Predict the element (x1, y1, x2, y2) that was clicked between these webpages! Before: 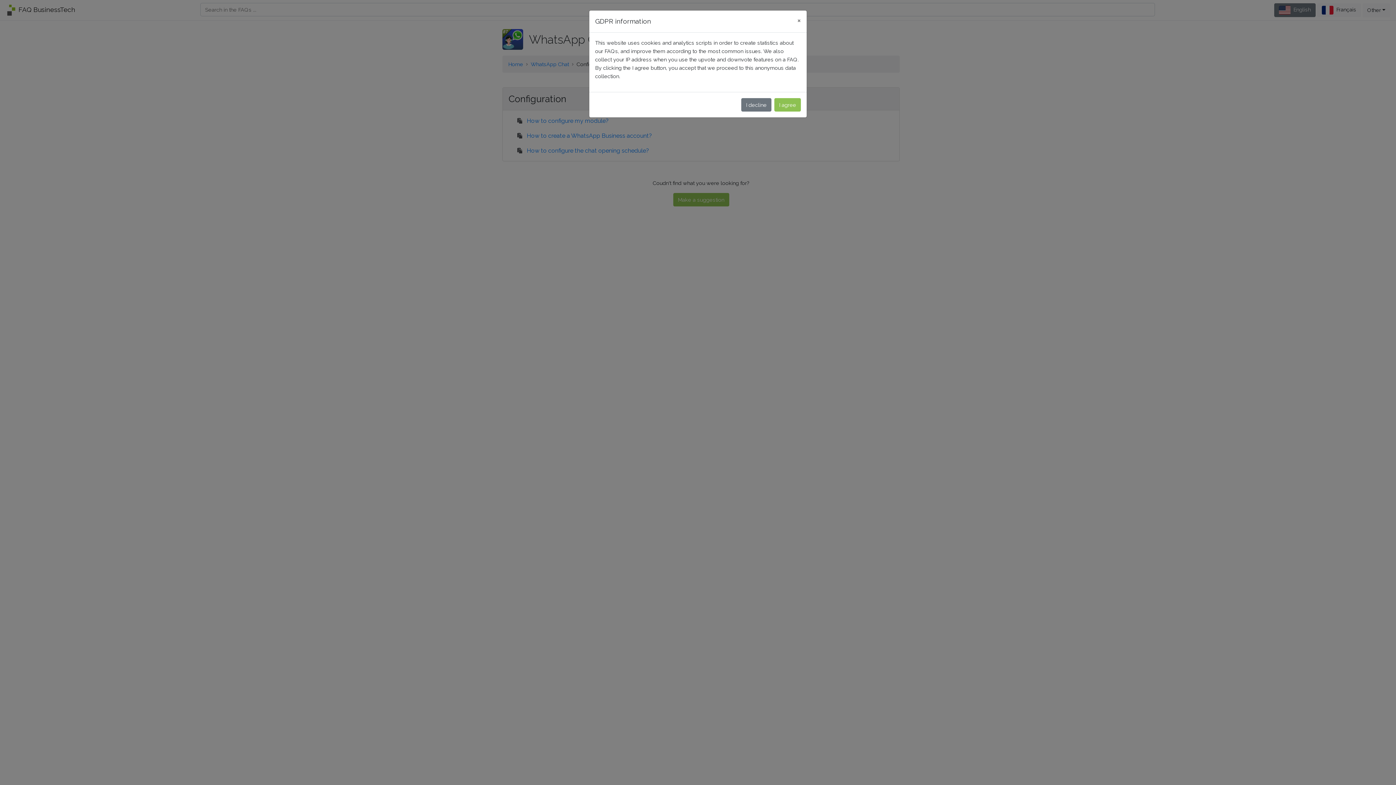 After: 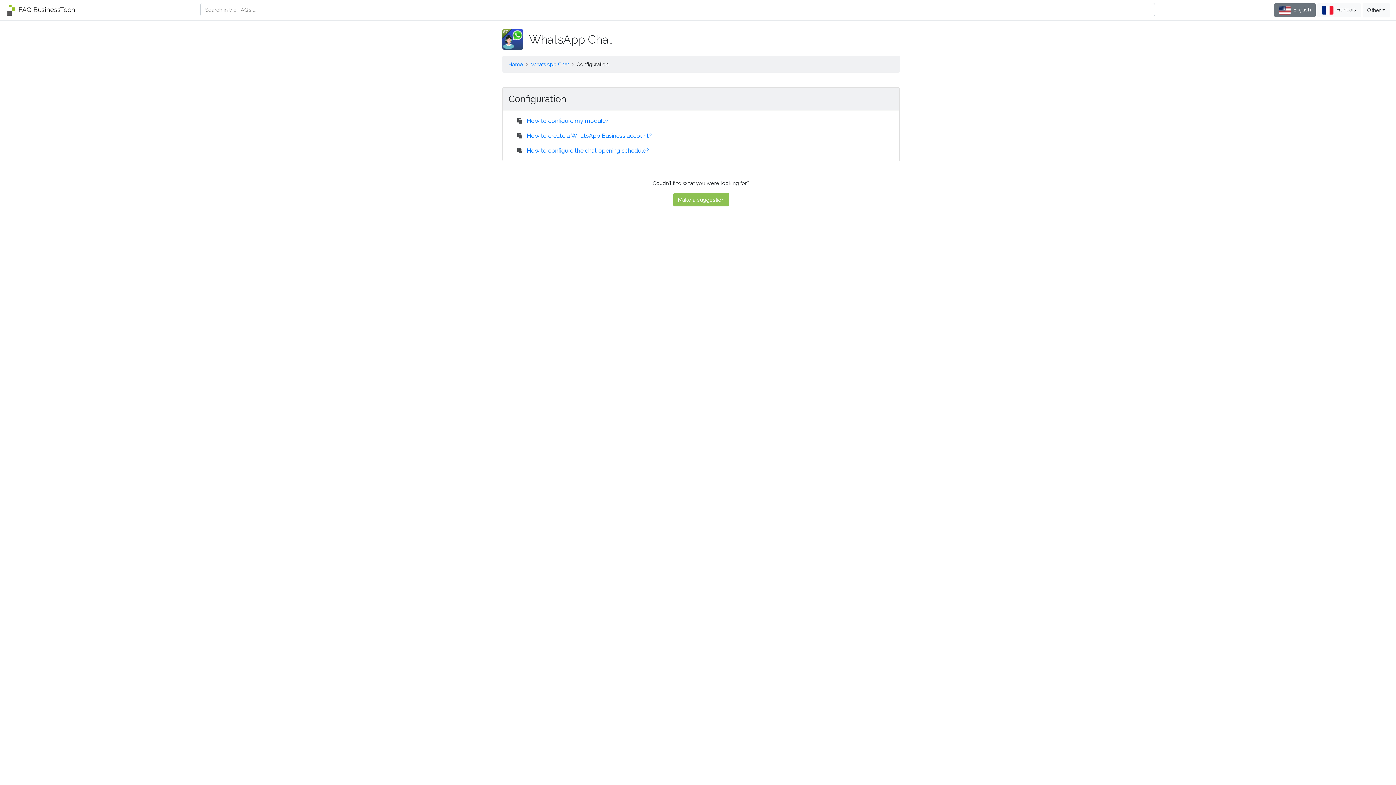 Action: bbox: (791, 10, 806, 29) label: Close